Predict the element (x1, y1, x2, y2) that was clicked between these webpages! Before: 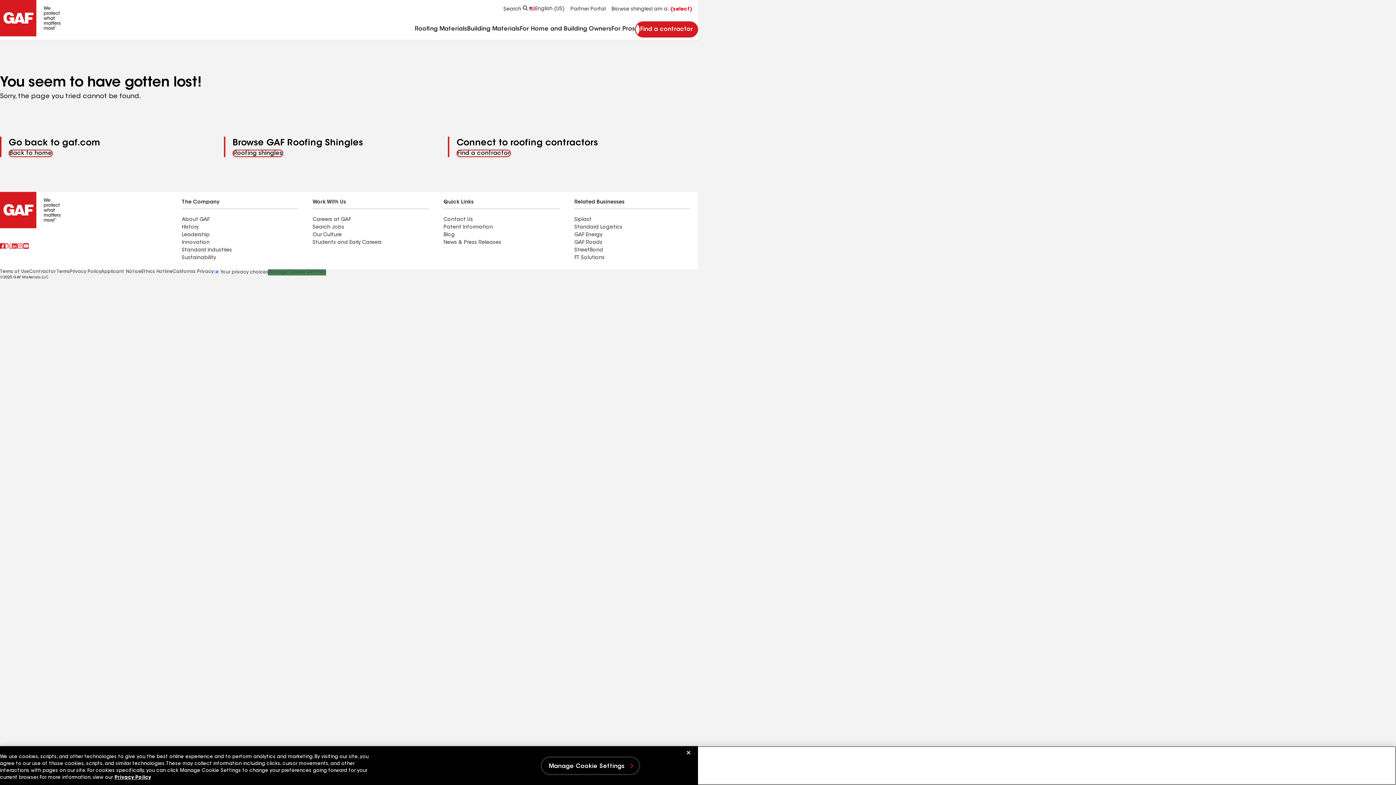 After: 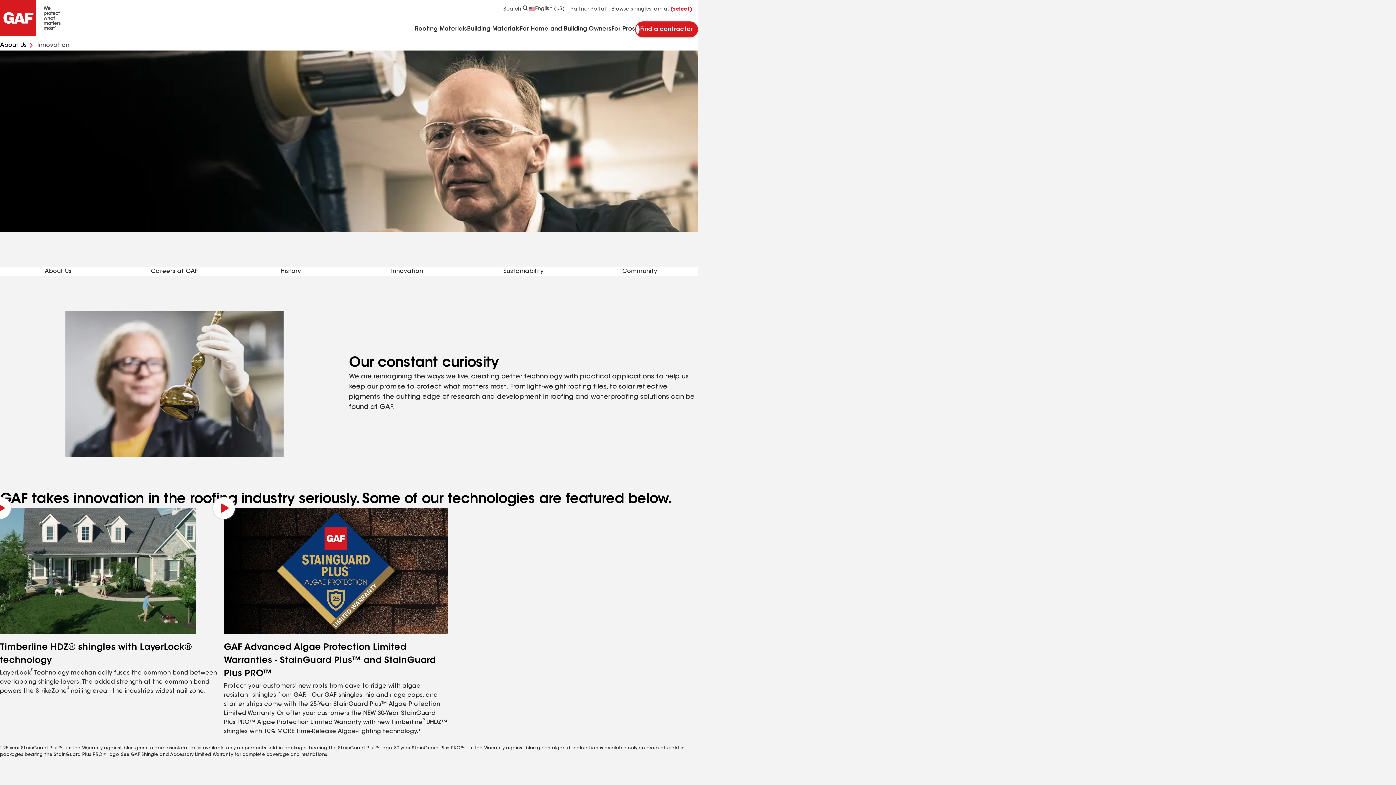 Action: label: Innovation bbox: (181, 240, 209, 245)